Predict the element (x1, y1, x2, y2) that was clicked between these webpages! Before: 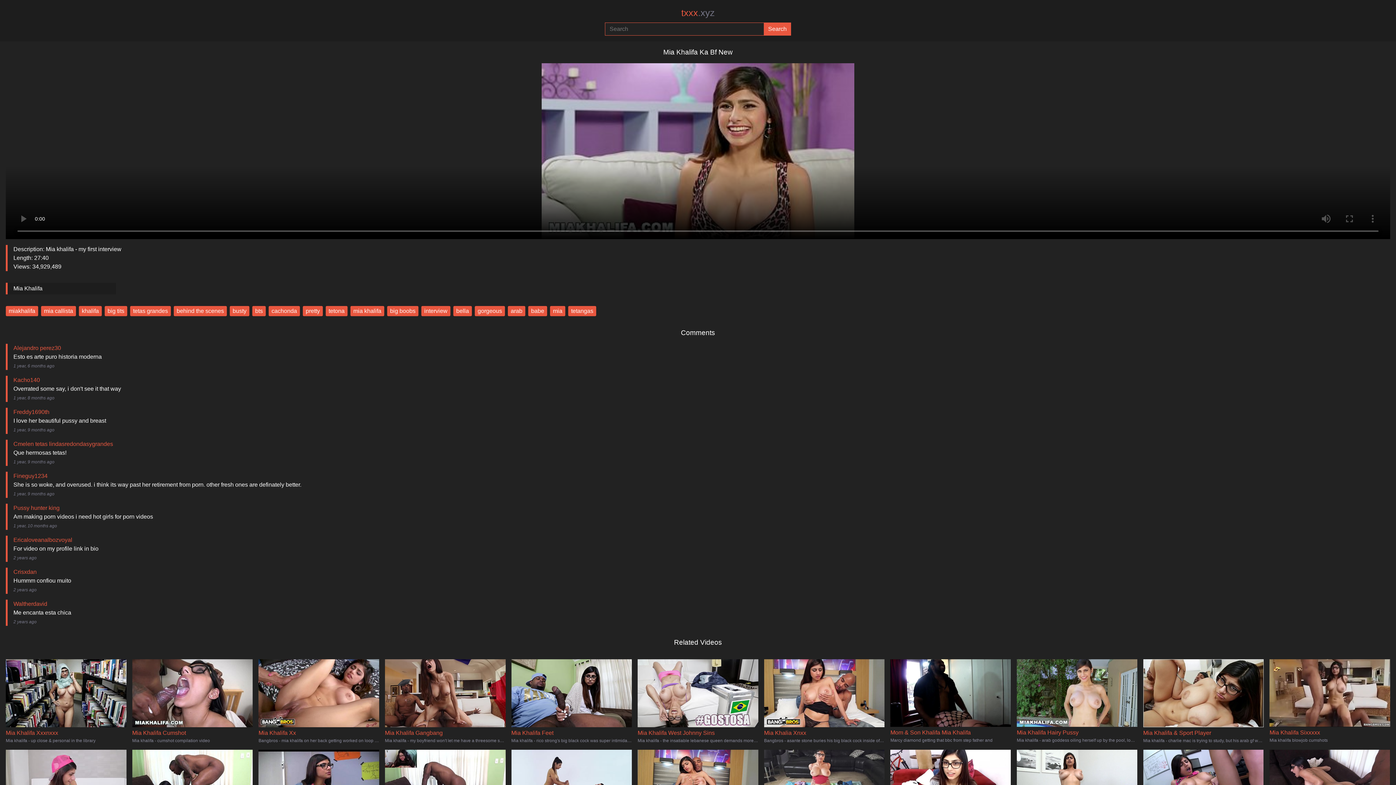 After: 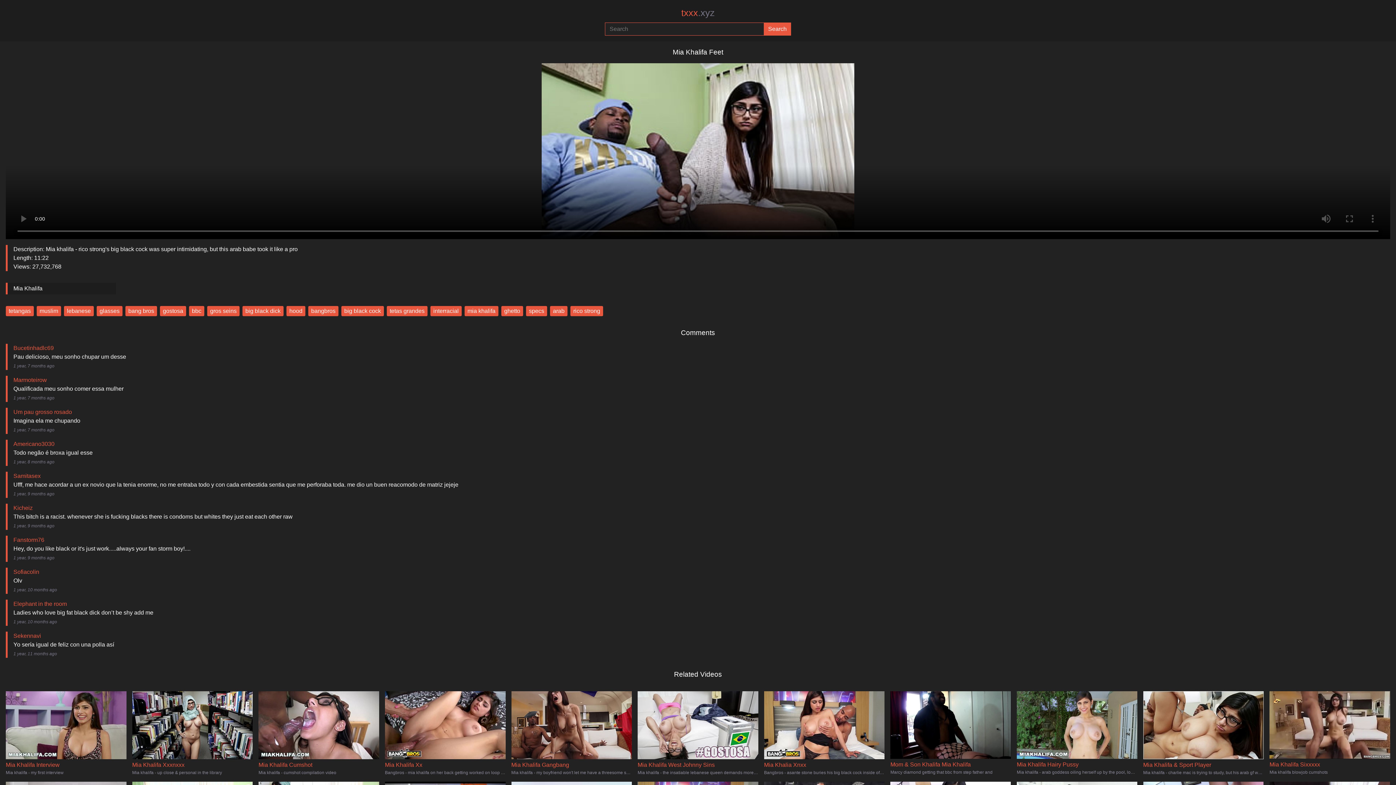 Action: label: Mia Khalifa Feet

Mia khalifa - rico strong's big black cock was super intimidating, but this arab babe took it like a pro bbox: (511, 690, 632, 744)